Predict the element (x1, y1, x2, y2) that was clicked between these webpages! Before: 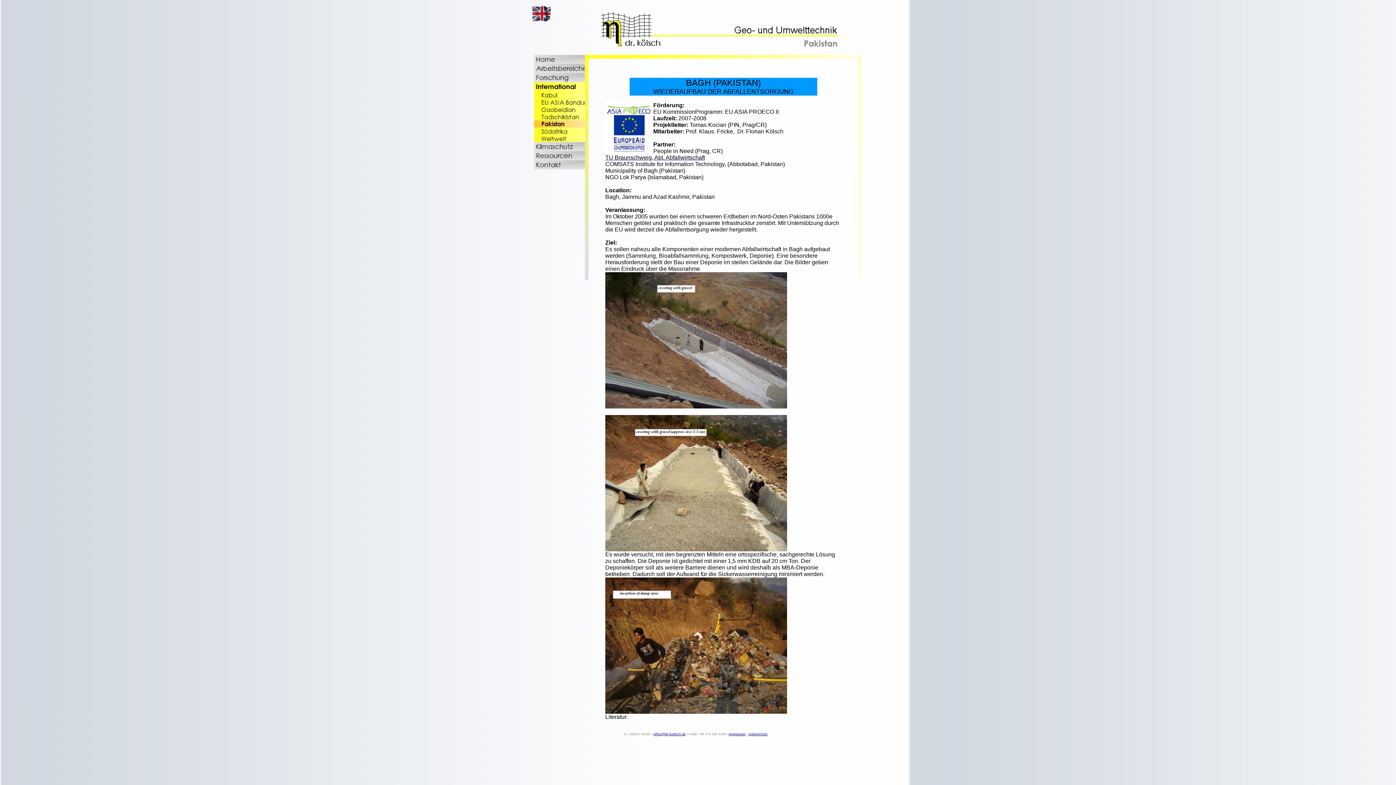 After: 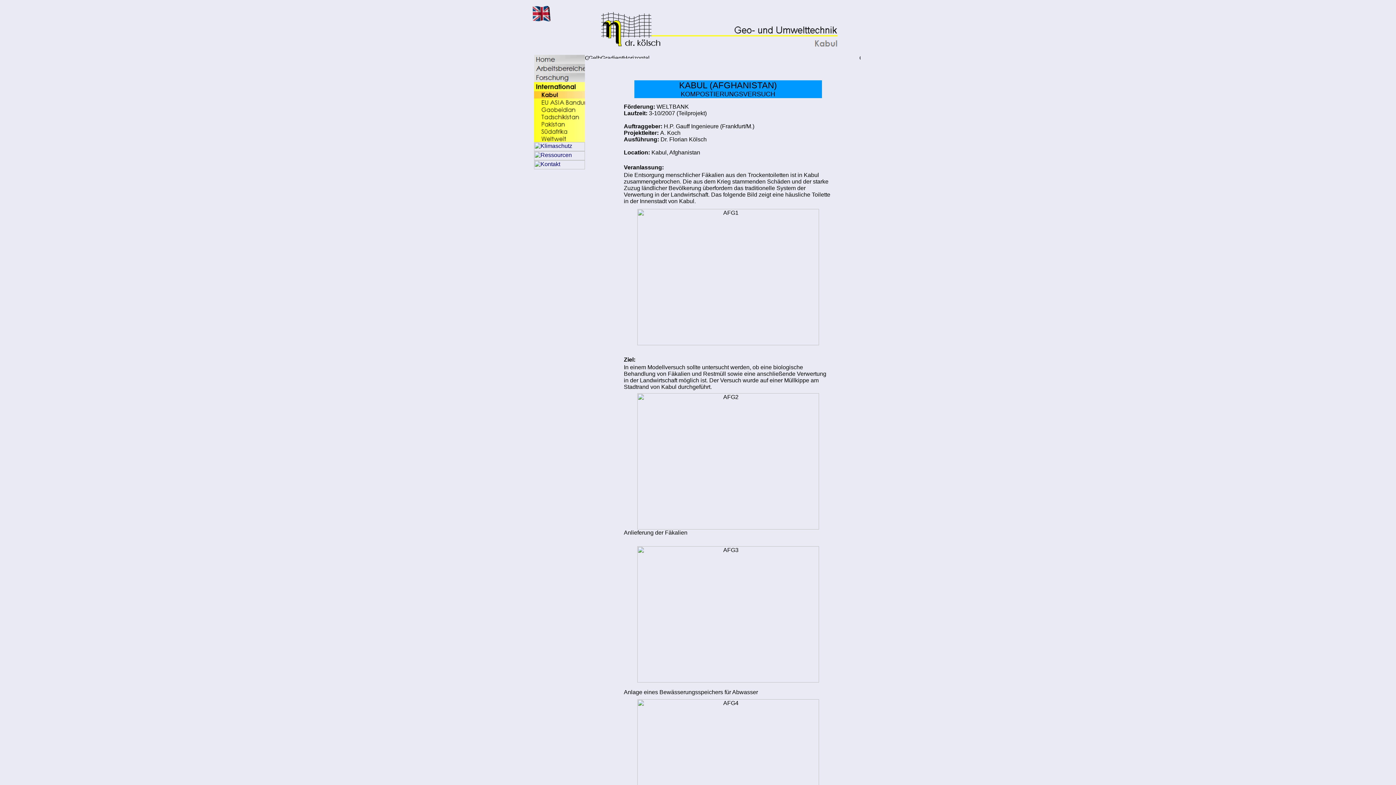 Action: bbox: (534, 93, 585, 99)